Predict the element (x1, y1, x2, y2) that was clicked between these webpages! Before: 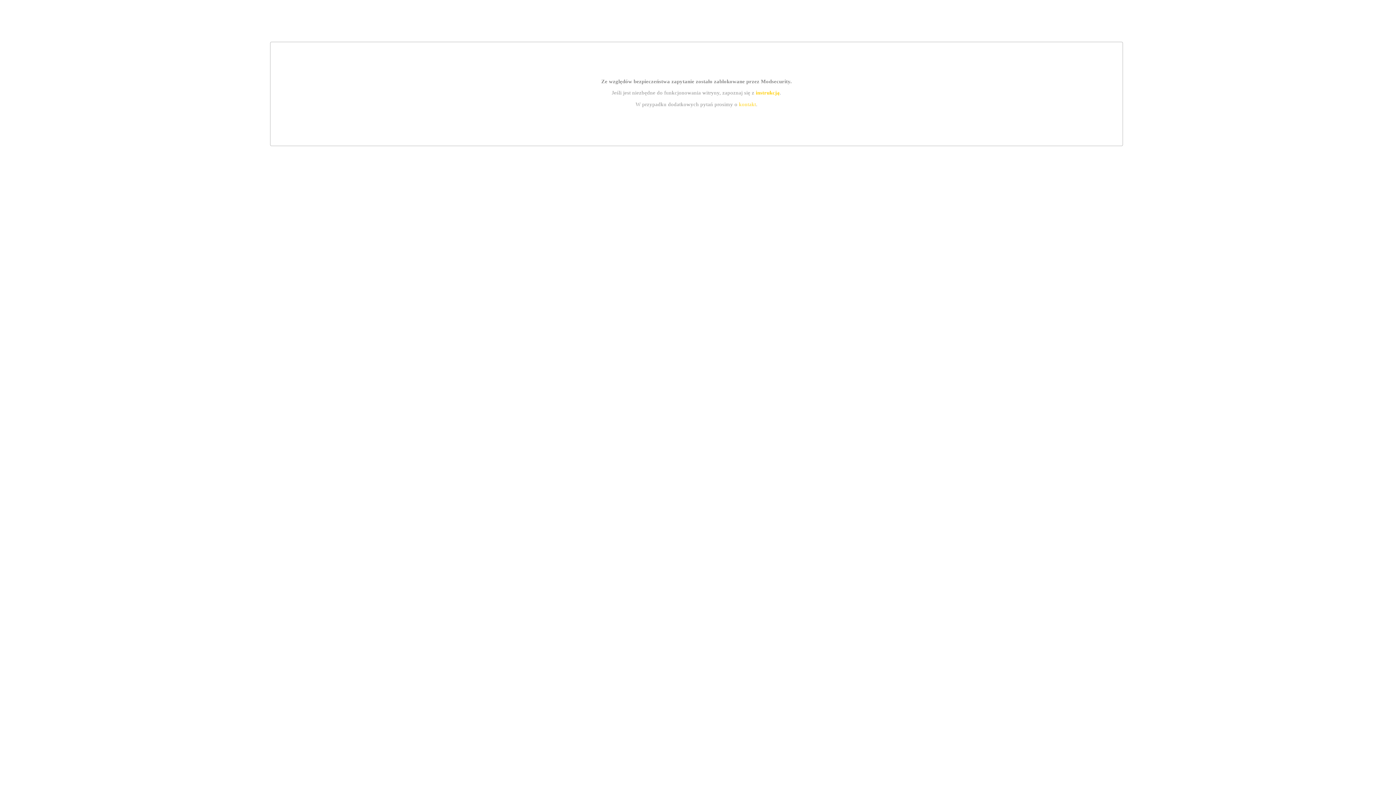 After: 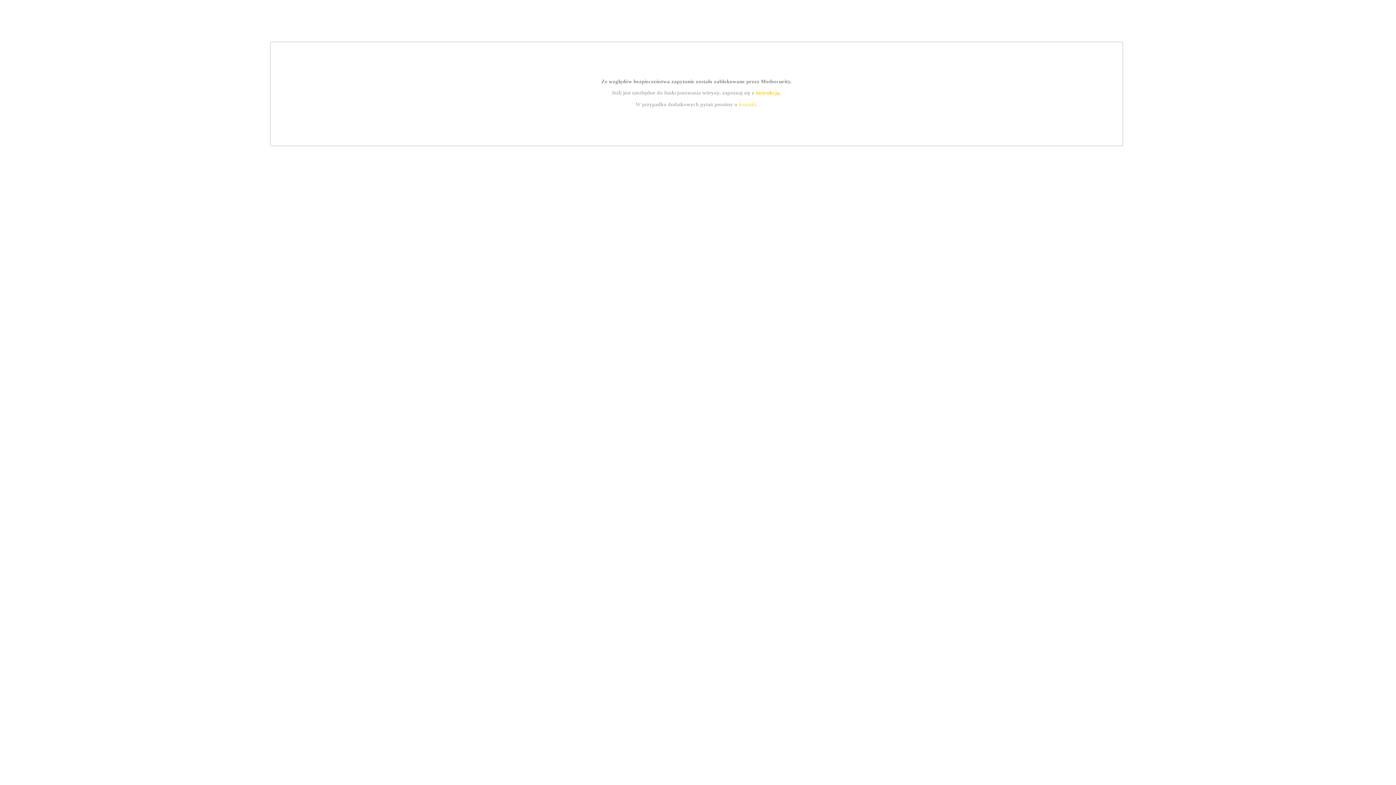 Action: label: instrukcją bbox: (755, 89, 779, 95)